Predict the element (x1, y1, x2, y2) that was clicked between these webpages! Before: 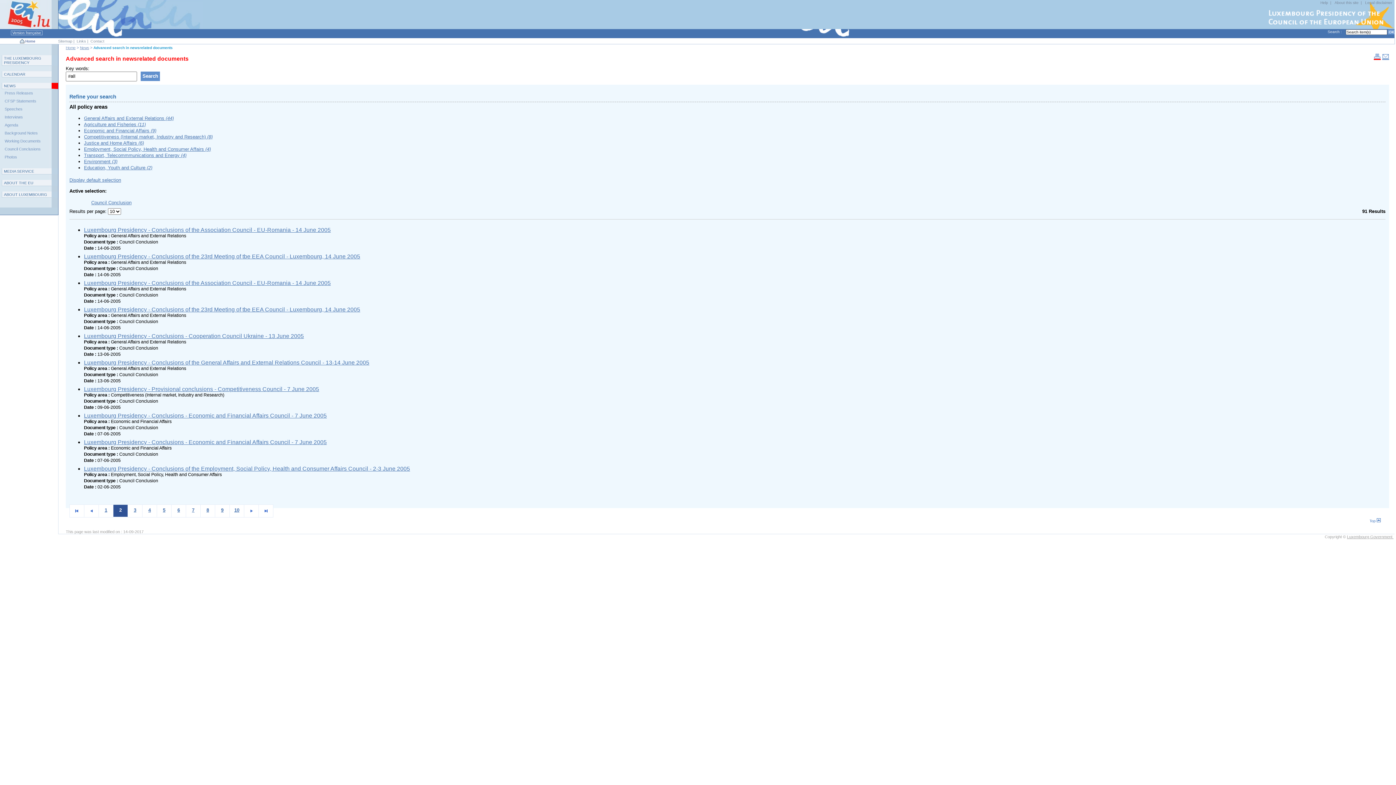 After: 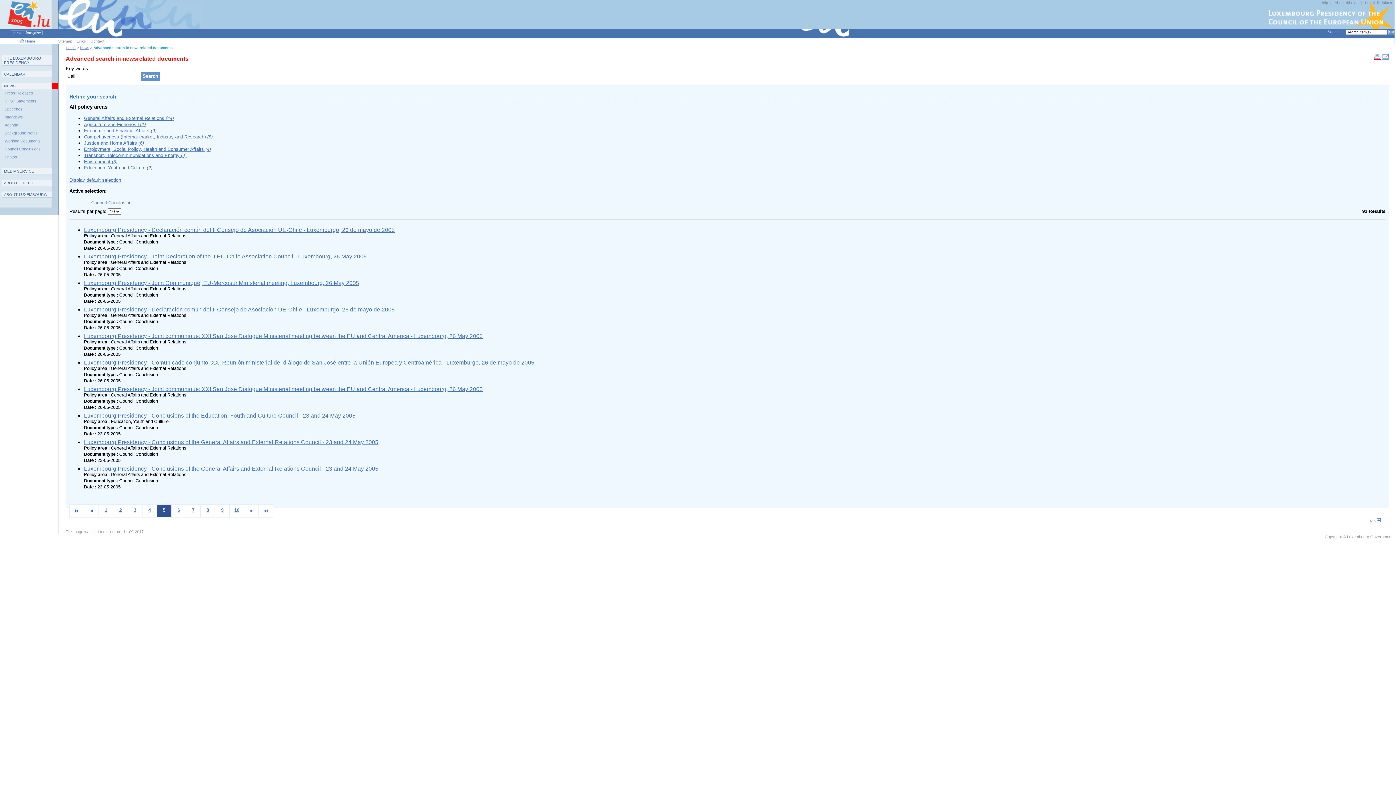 Action: label: 5 bbox: (156, 504, 171, 517)